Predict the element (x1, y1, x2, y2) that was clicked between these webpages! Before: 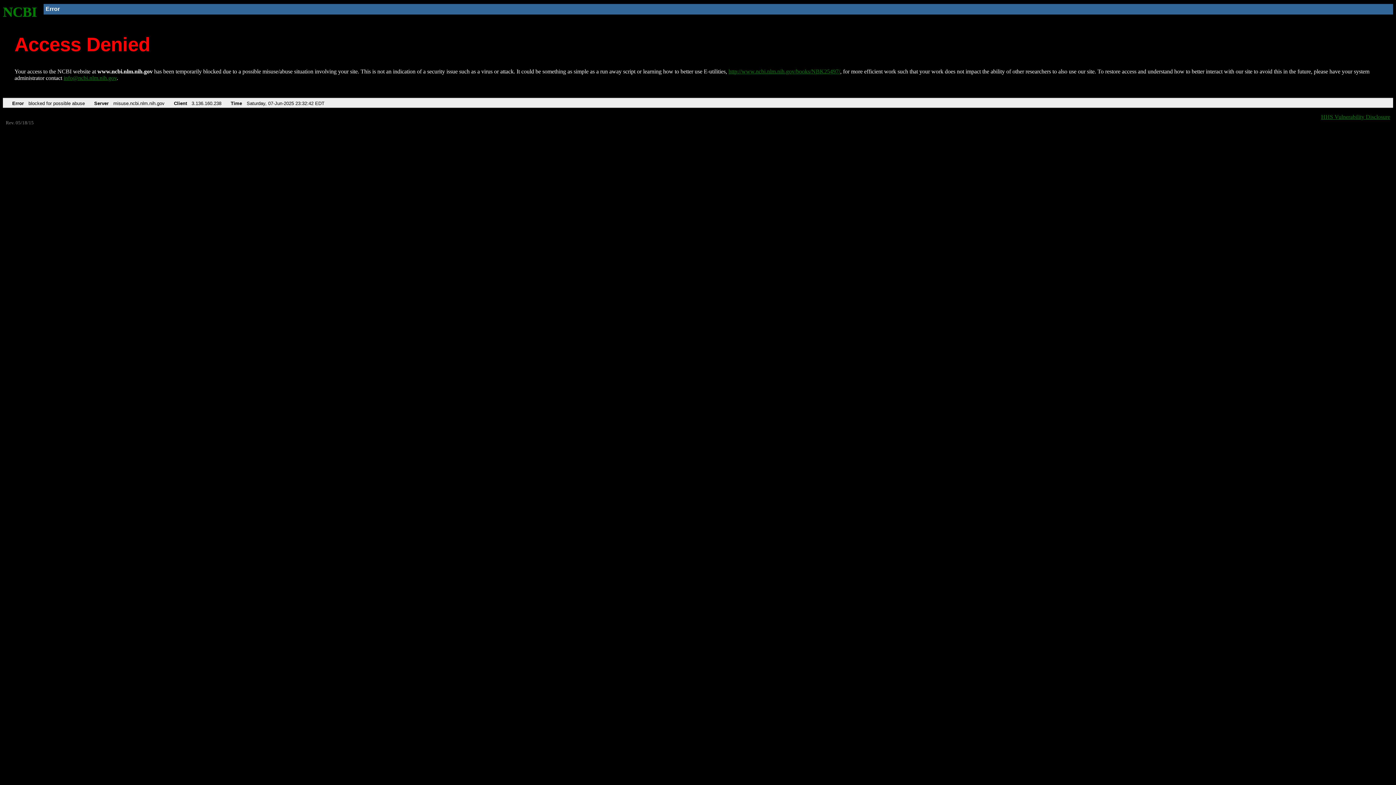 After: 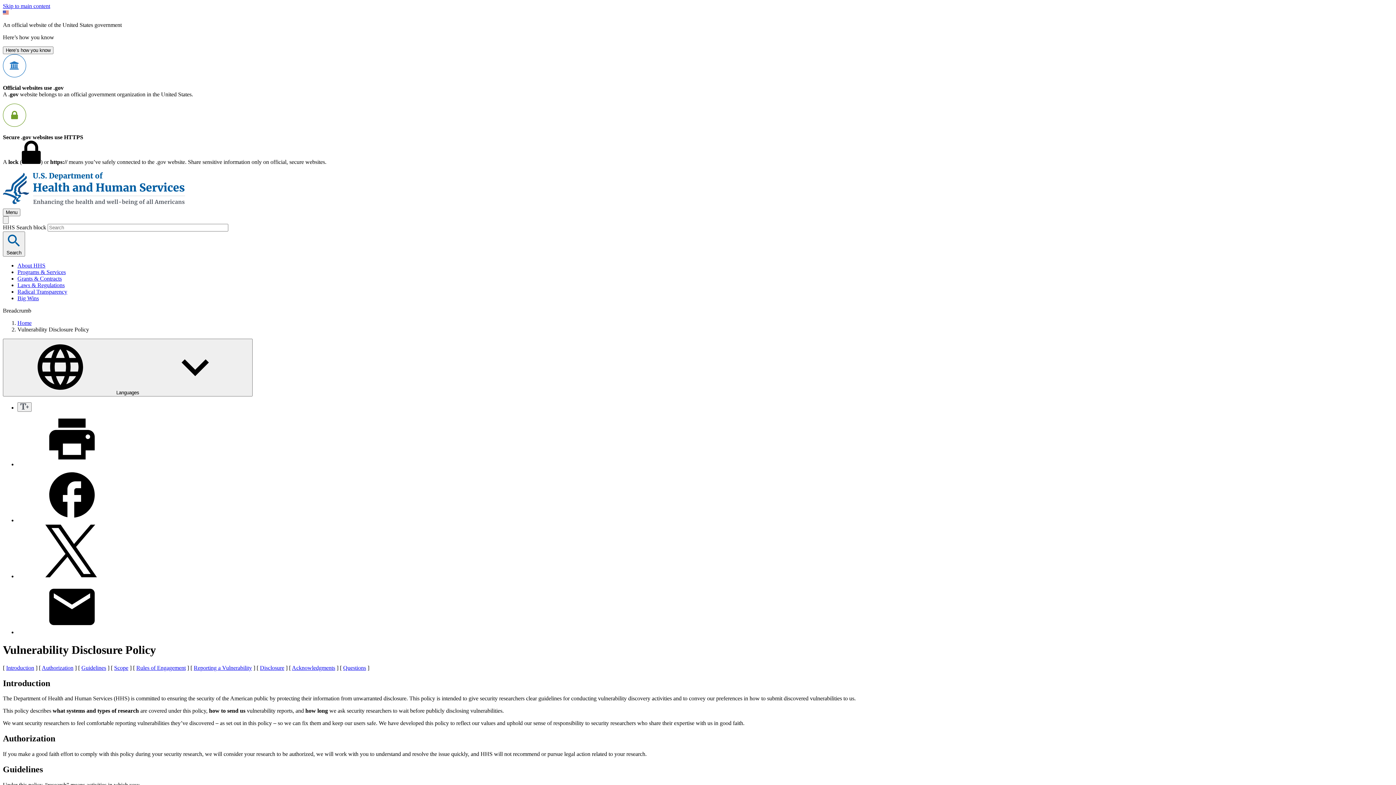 Action: bbox: (1321, 113, 1390, 119) label: HHS Vulnerability Disclosure